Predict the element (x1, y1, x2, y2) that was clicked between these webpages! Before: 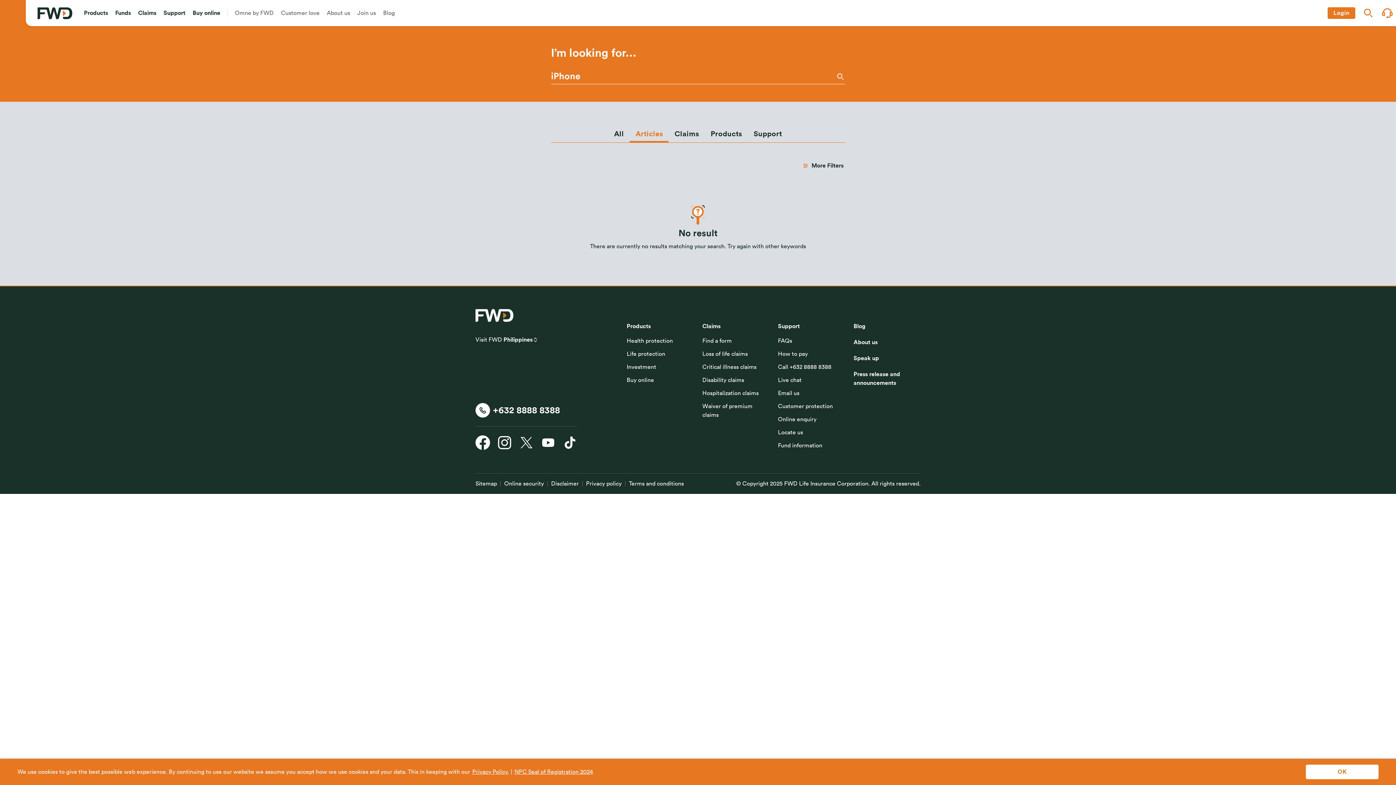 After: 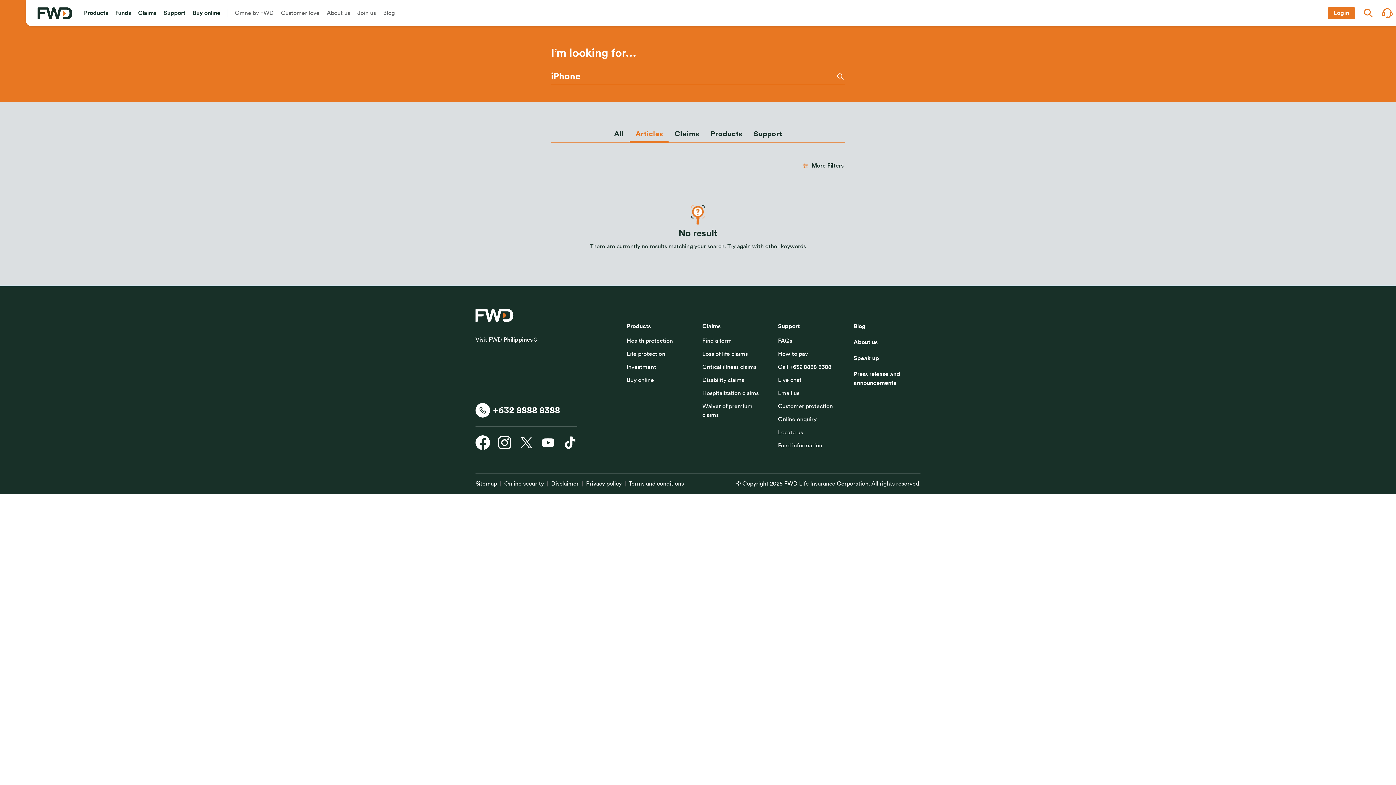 Action: bbox: (1306, 765, 1378, 779) label: OK